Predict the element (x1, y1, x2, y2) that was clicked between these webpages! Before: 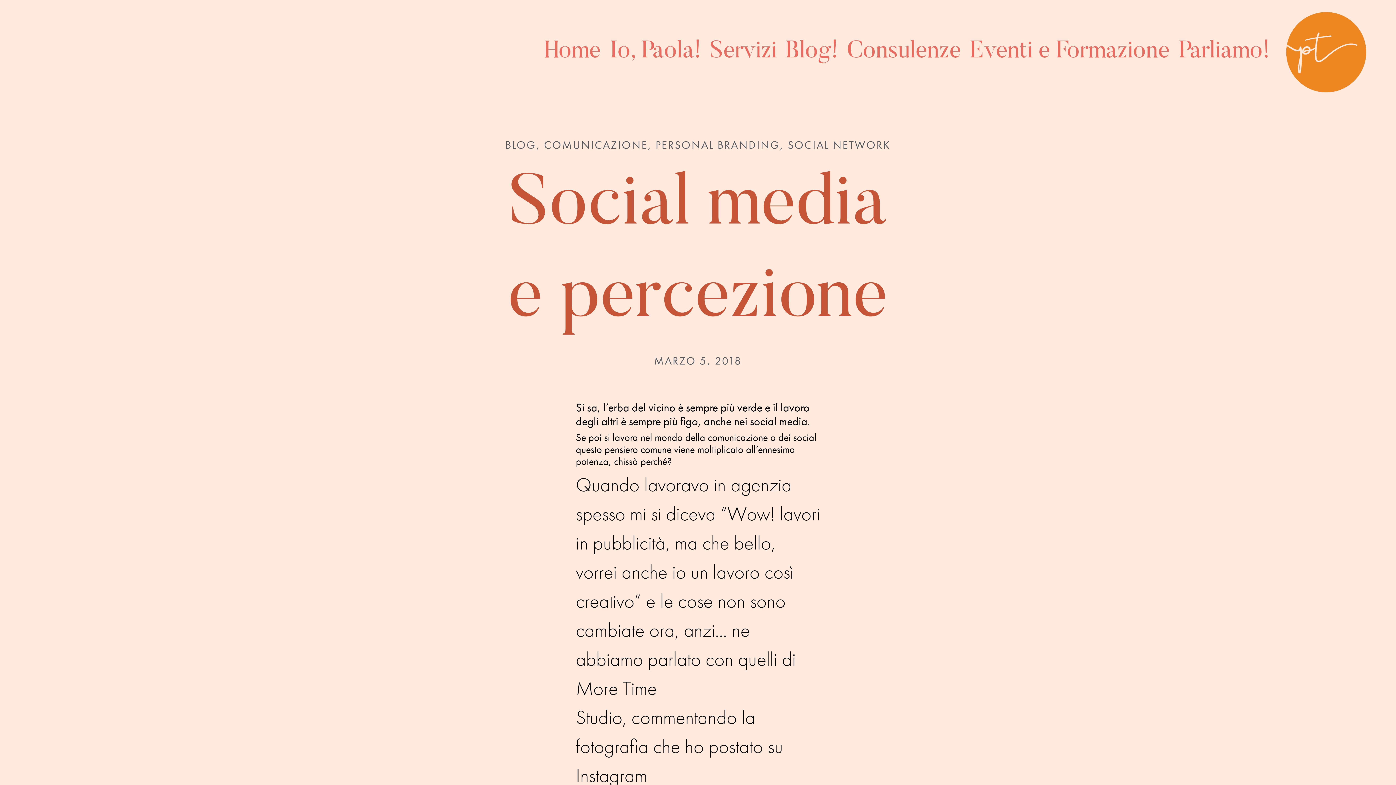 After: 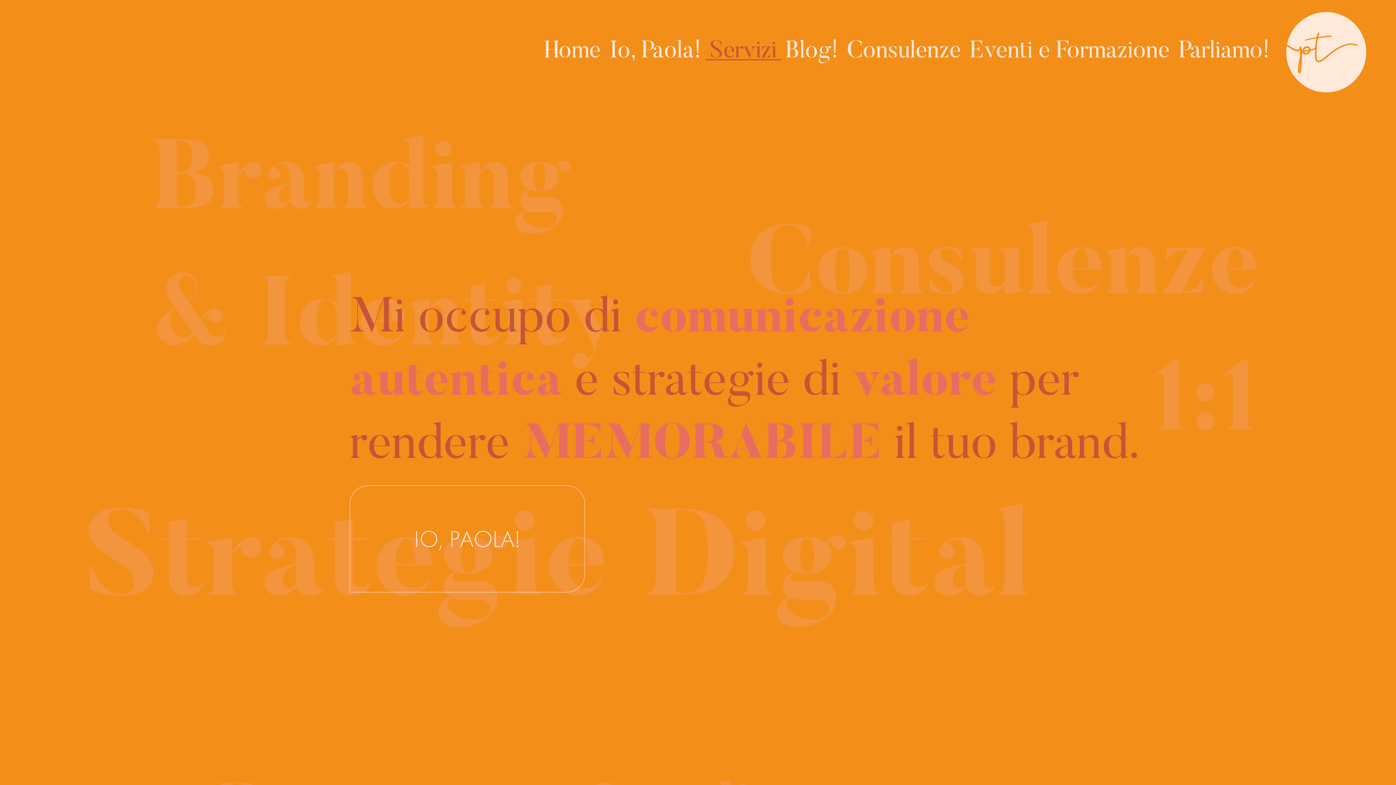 Action: bbox: (705, 43, 781, 60) label: Servizi